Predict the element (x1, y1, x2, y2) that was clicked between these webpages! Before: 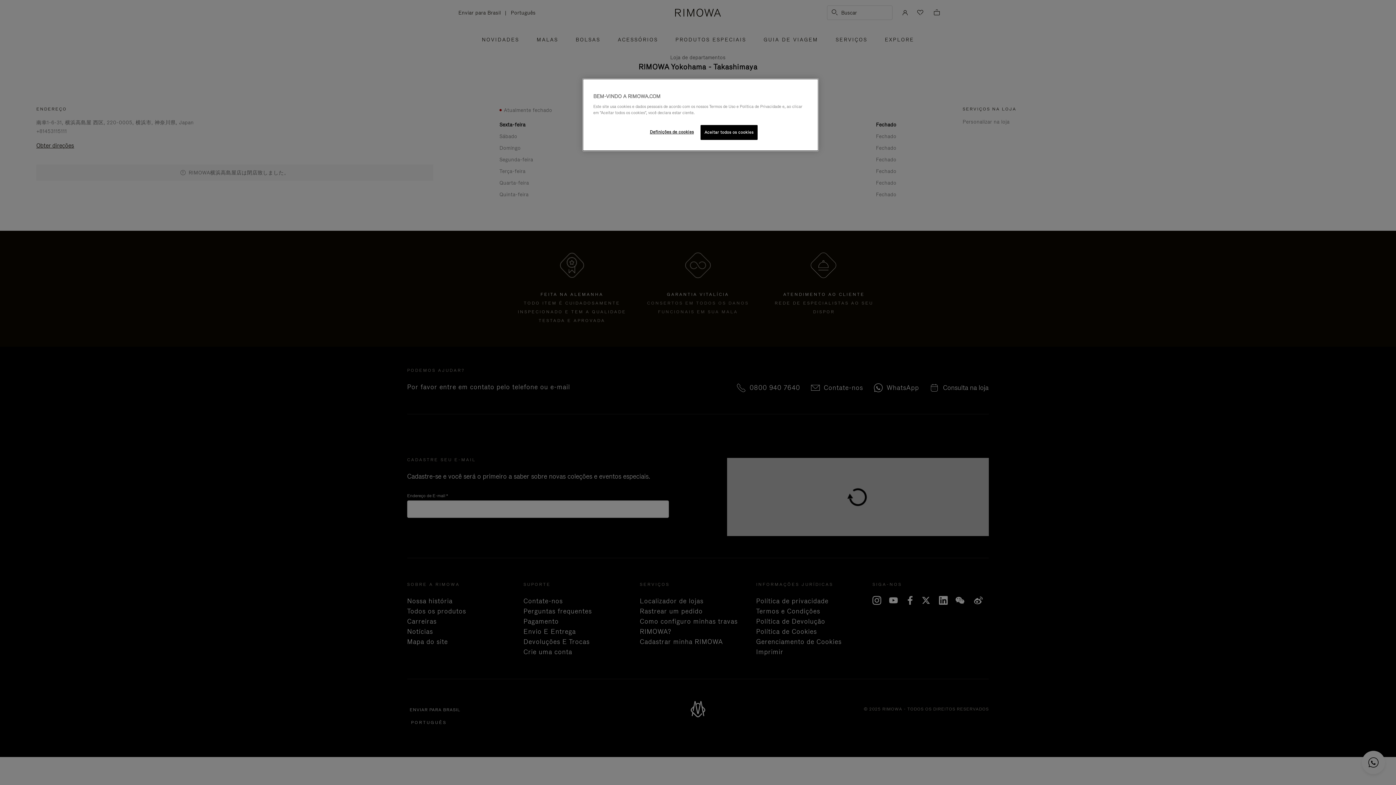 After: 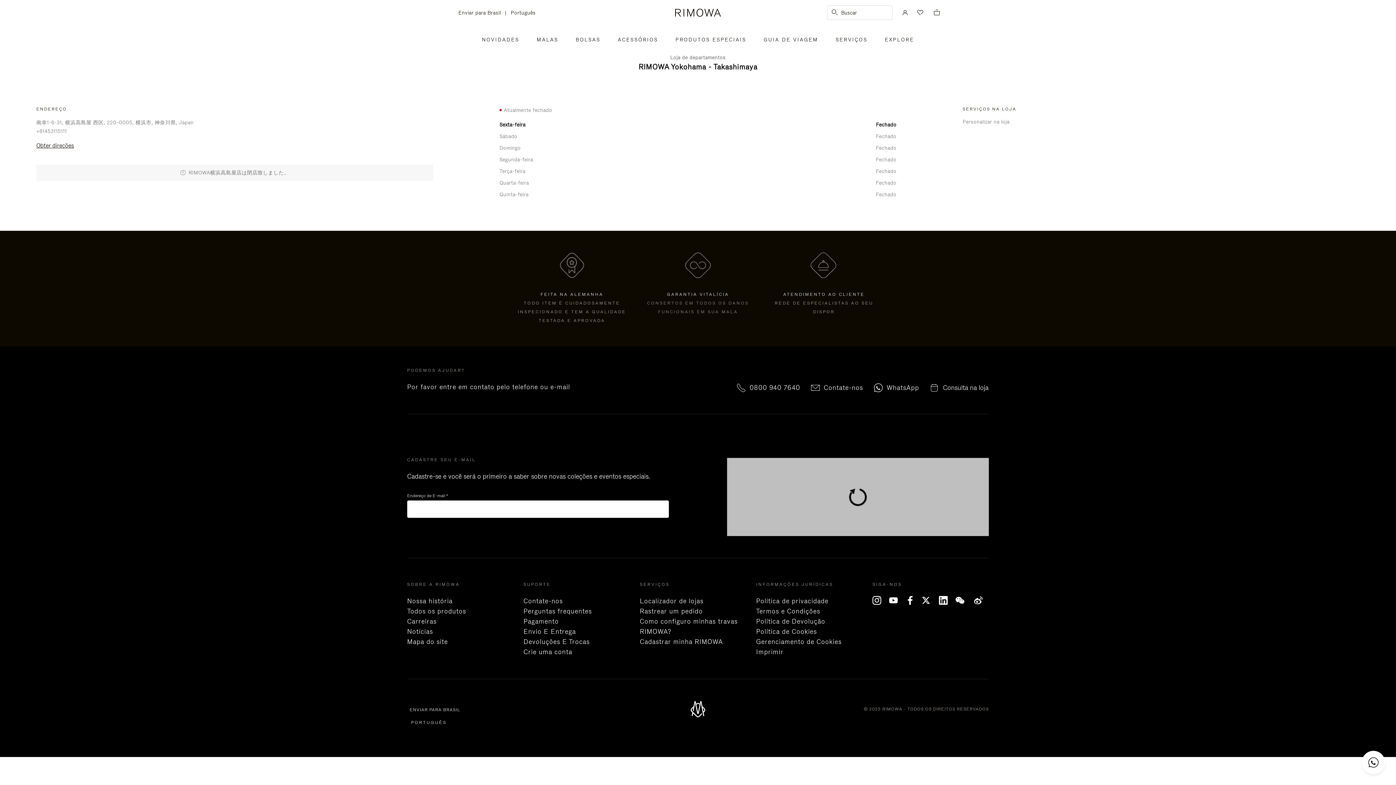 Action: label: Aceitar todos os cookies bbox: (700, 125, 757, 140)